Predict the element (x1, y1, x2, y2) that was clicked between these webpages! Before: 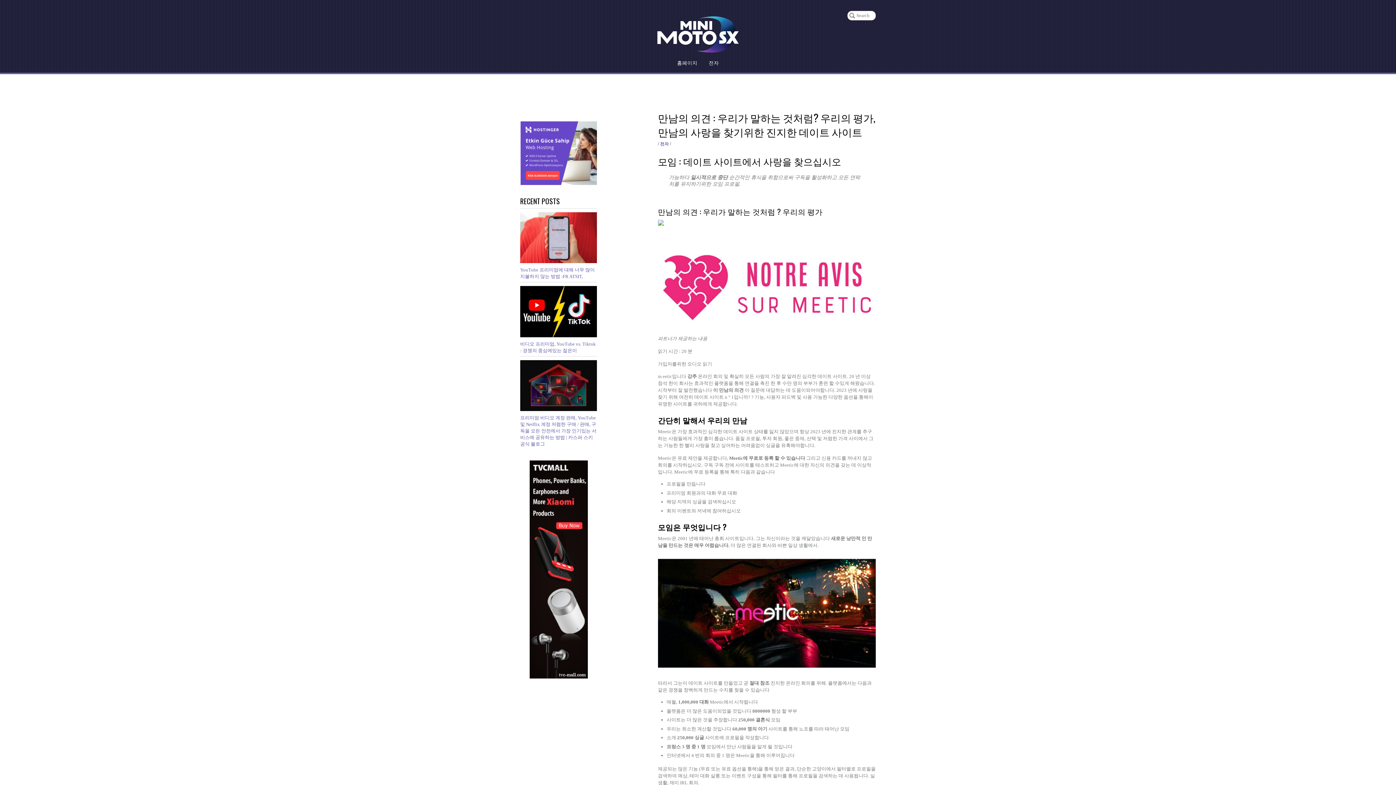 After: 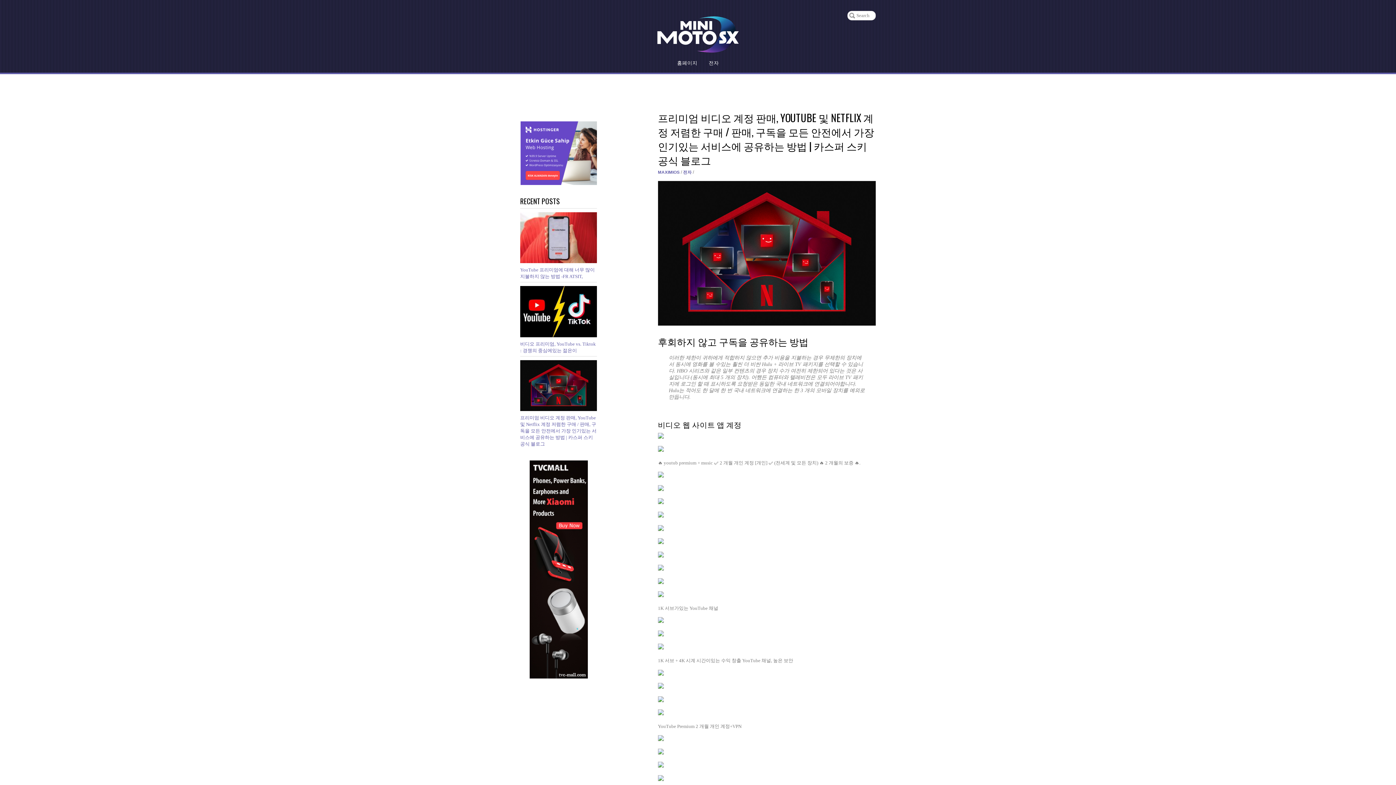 Action: bbox: (520, 415, 596, 446) label: 프리미엄 비디오 계정 판매, YouTube 및 Netflix 계정 저렴한 구매 / 판매, 구독을 모든 안전에서 가장 인기있는 서비스에 공유하는 방법 | 카스퍼 스키 공식 블로그